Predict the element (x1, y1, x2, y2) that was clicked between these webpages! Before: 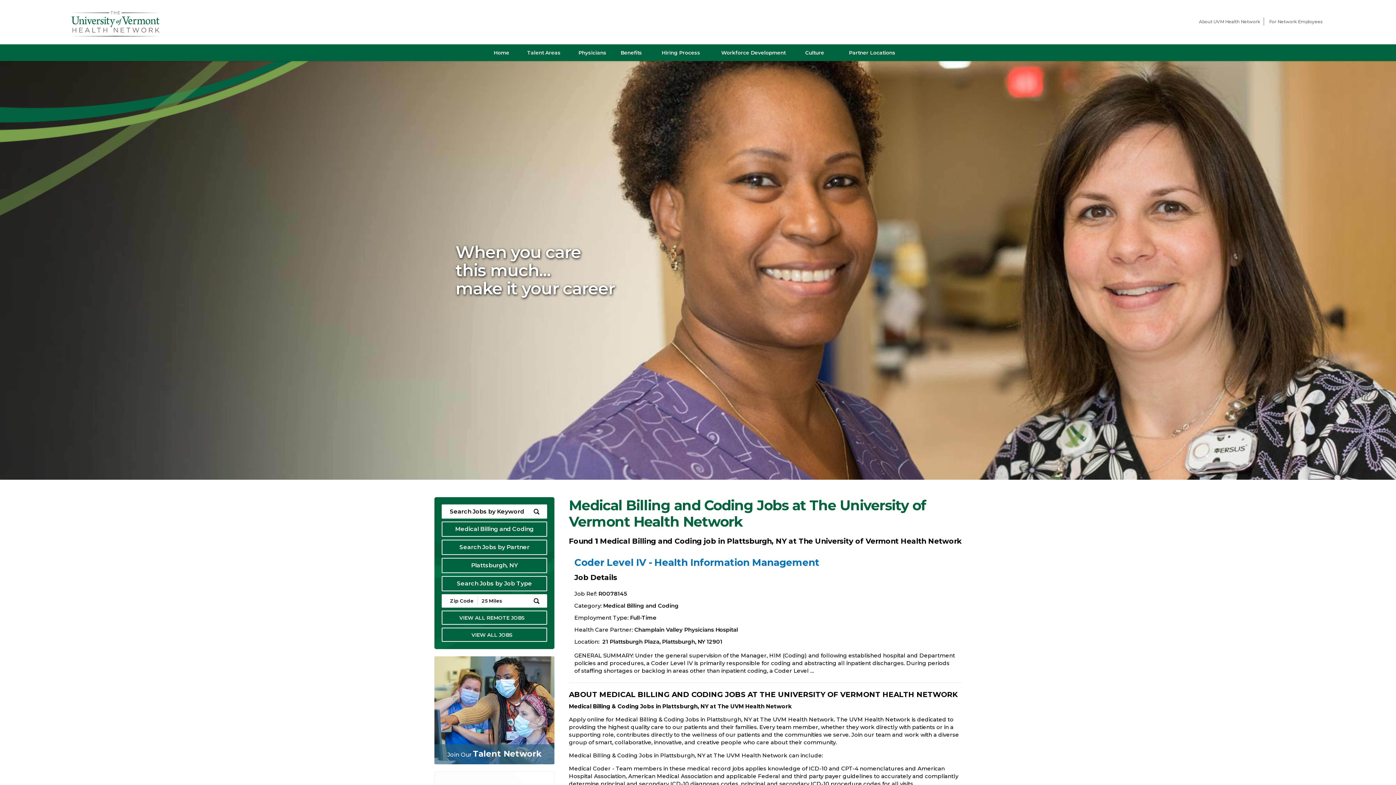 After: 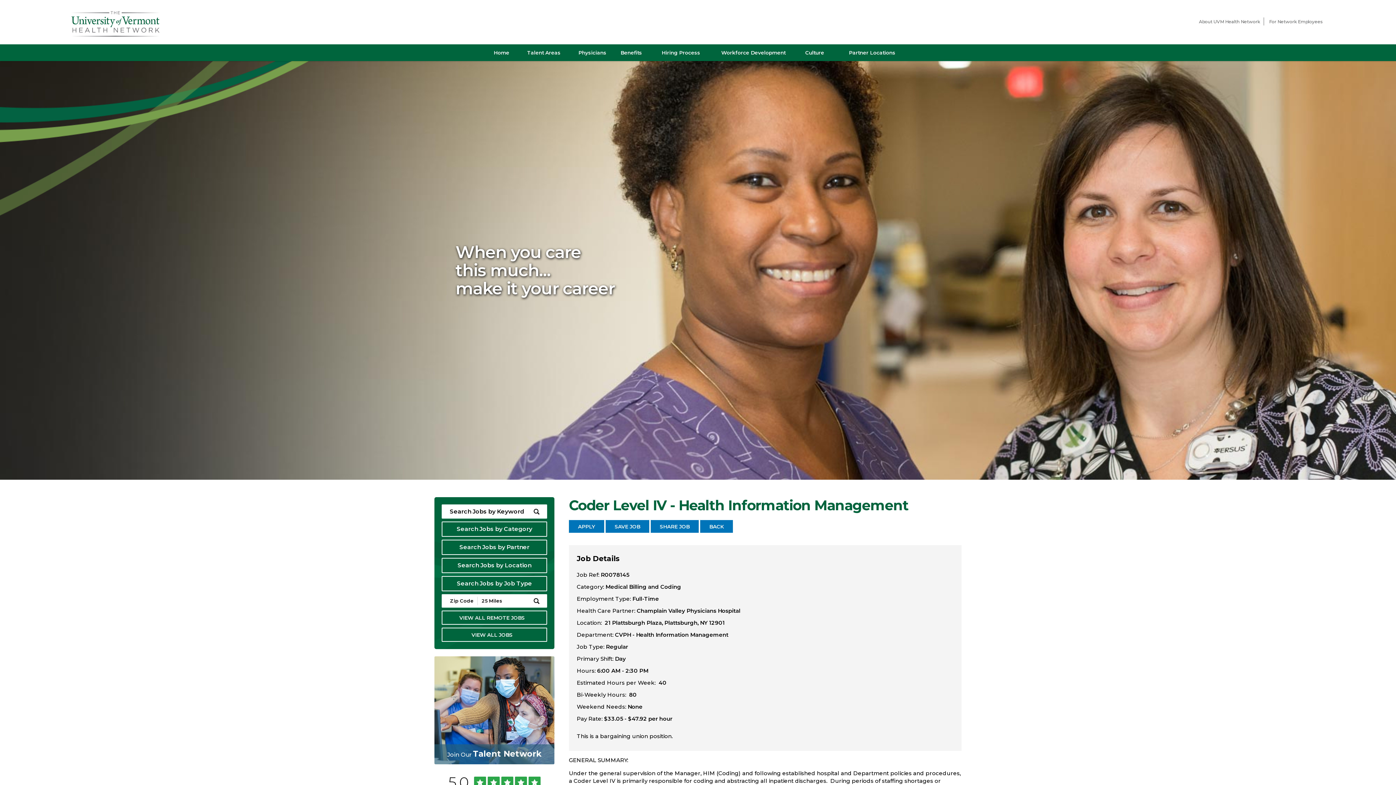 Action: bbox: (574, 557, 956, 567) label: Coder Level IV - Health Information Management